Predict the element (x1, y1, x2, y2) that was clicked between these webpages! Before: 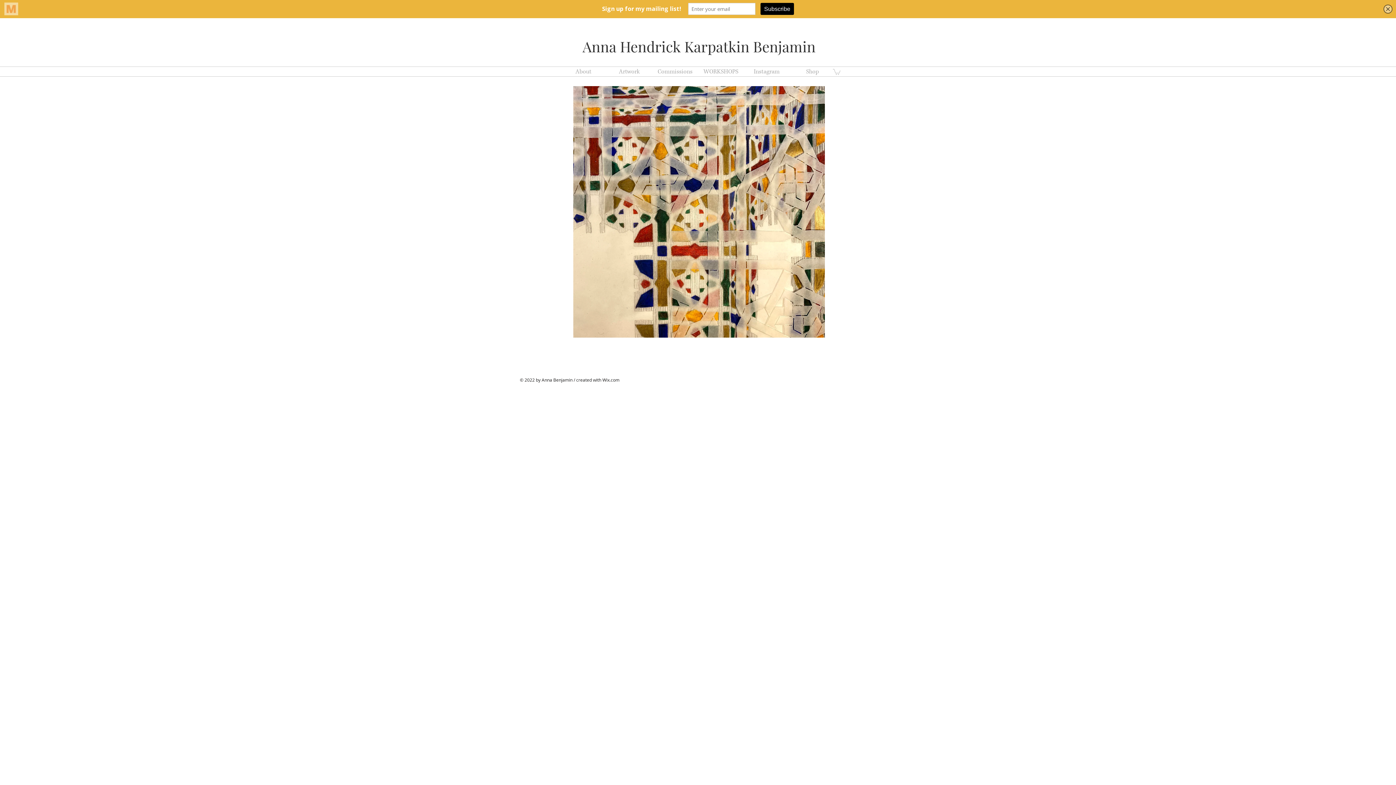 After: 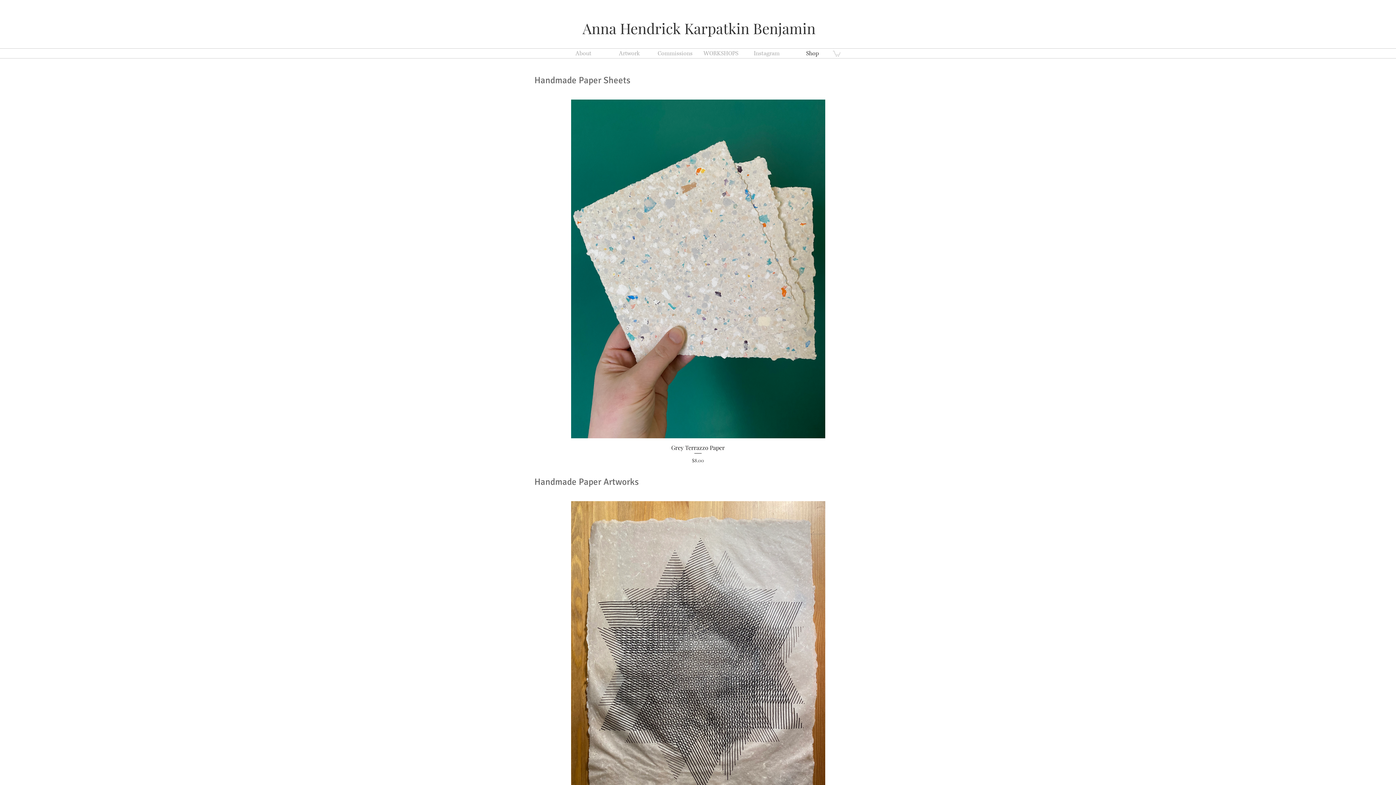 Action: label: Shop bbox: (789, 66, 835, 76)